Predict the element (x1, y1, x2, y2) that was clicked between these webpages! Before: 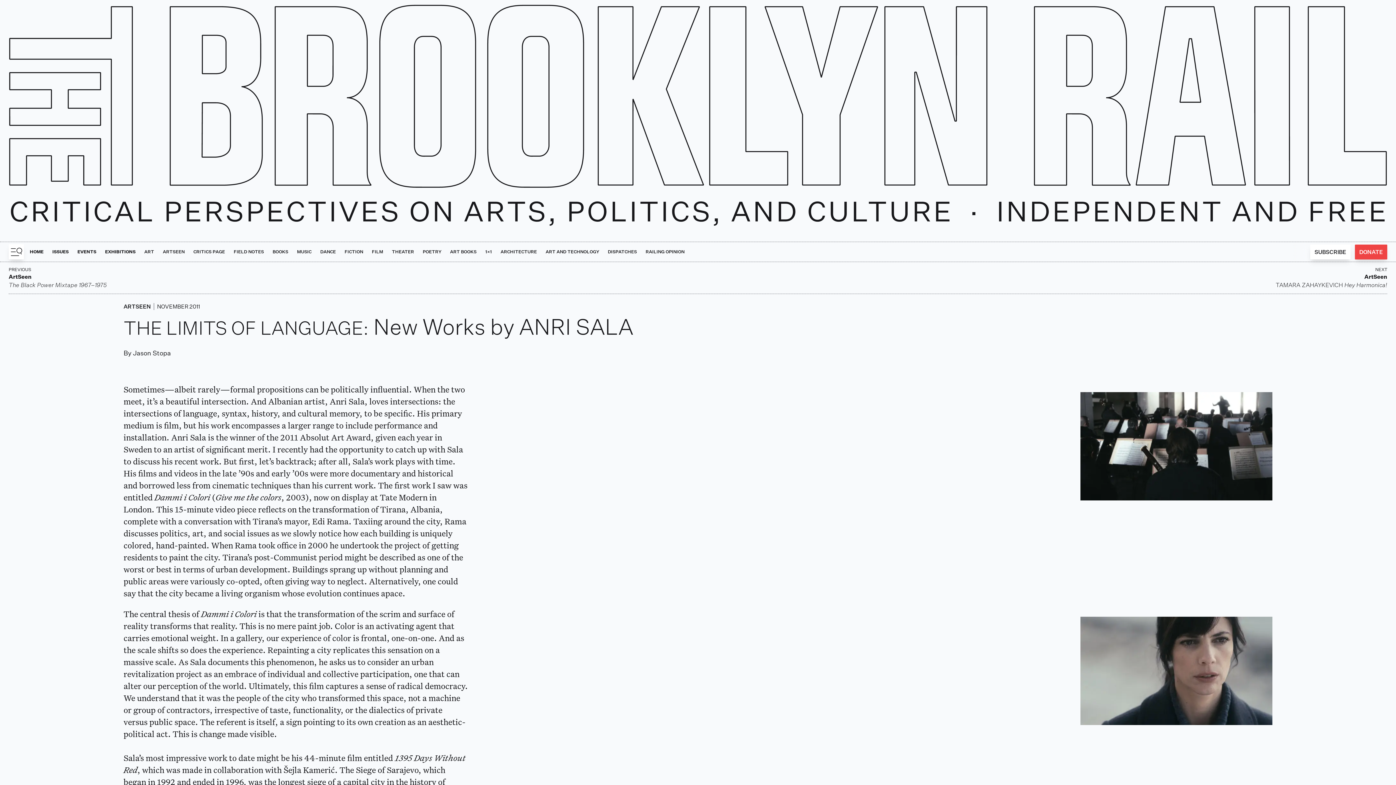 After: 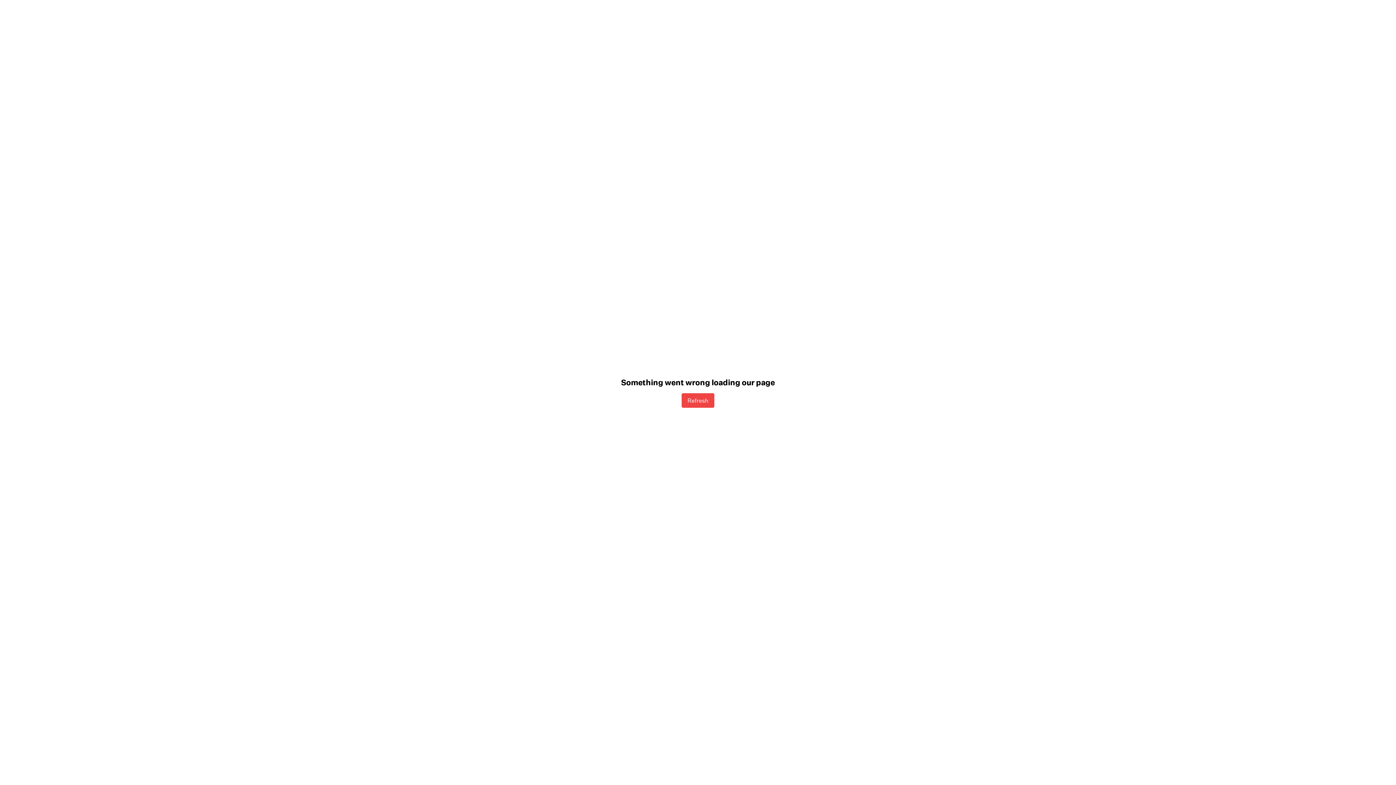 Action: label: FILM bbox: (367, 245, 387, 258)